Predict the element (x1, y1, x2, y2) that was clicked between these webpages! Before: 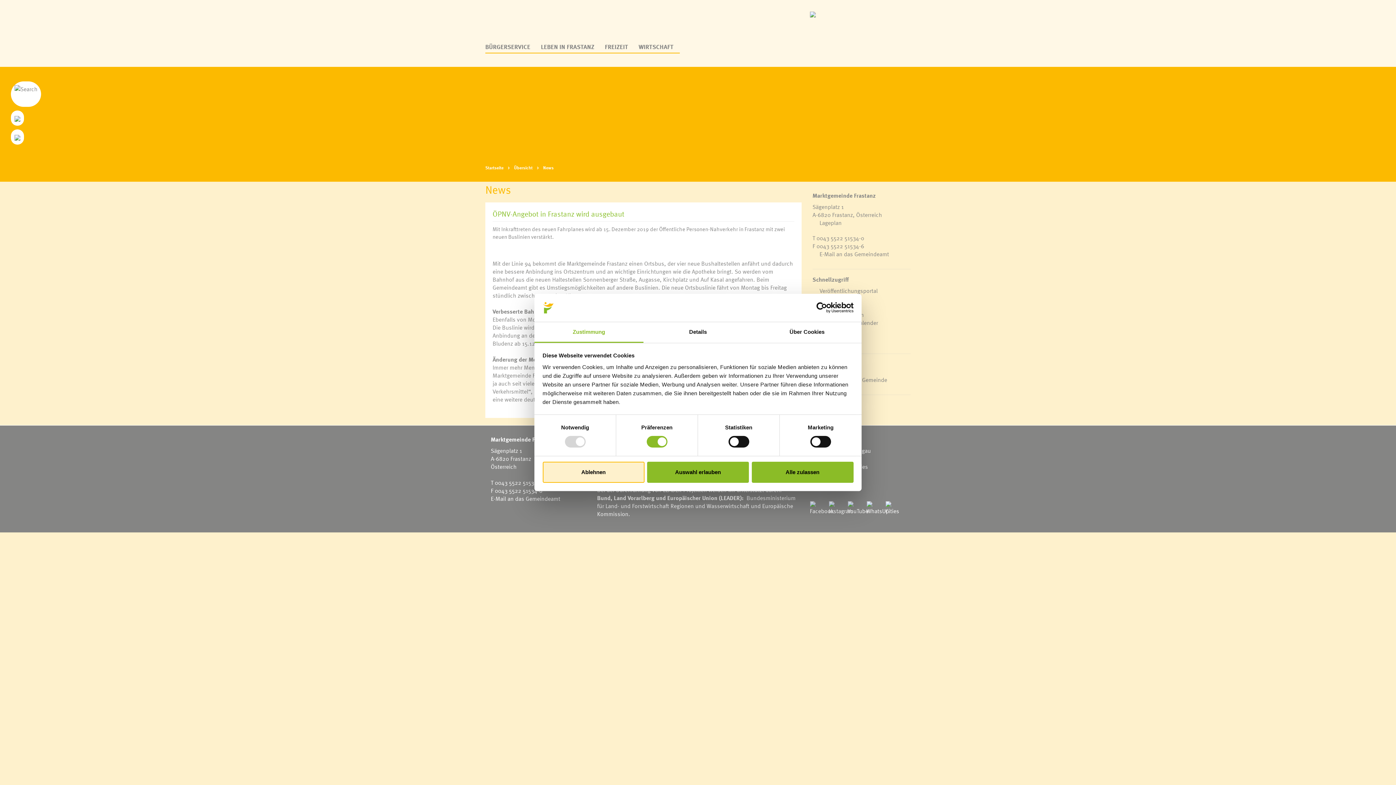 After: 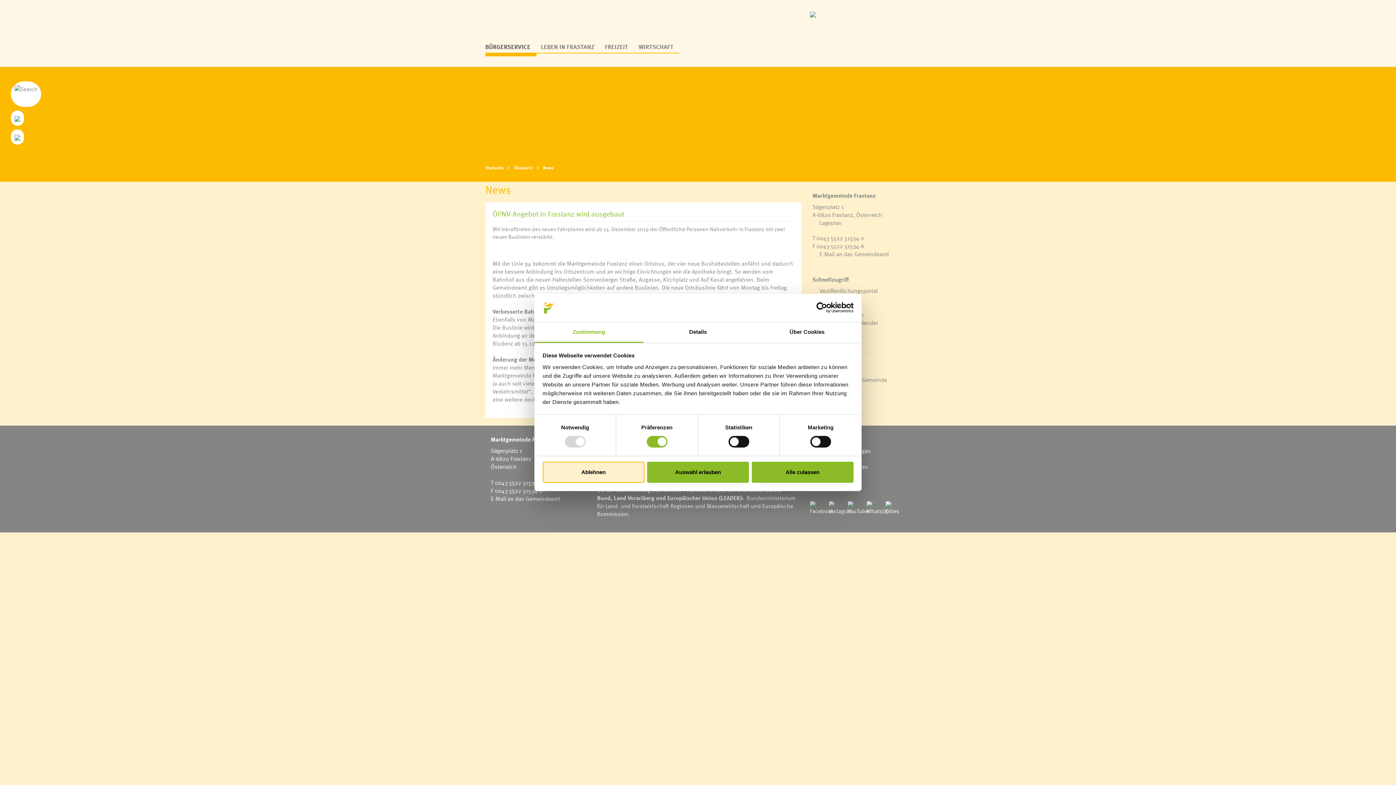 Action: label: BÜRGERSERVICE bbox: (485, 42, 536, 53)